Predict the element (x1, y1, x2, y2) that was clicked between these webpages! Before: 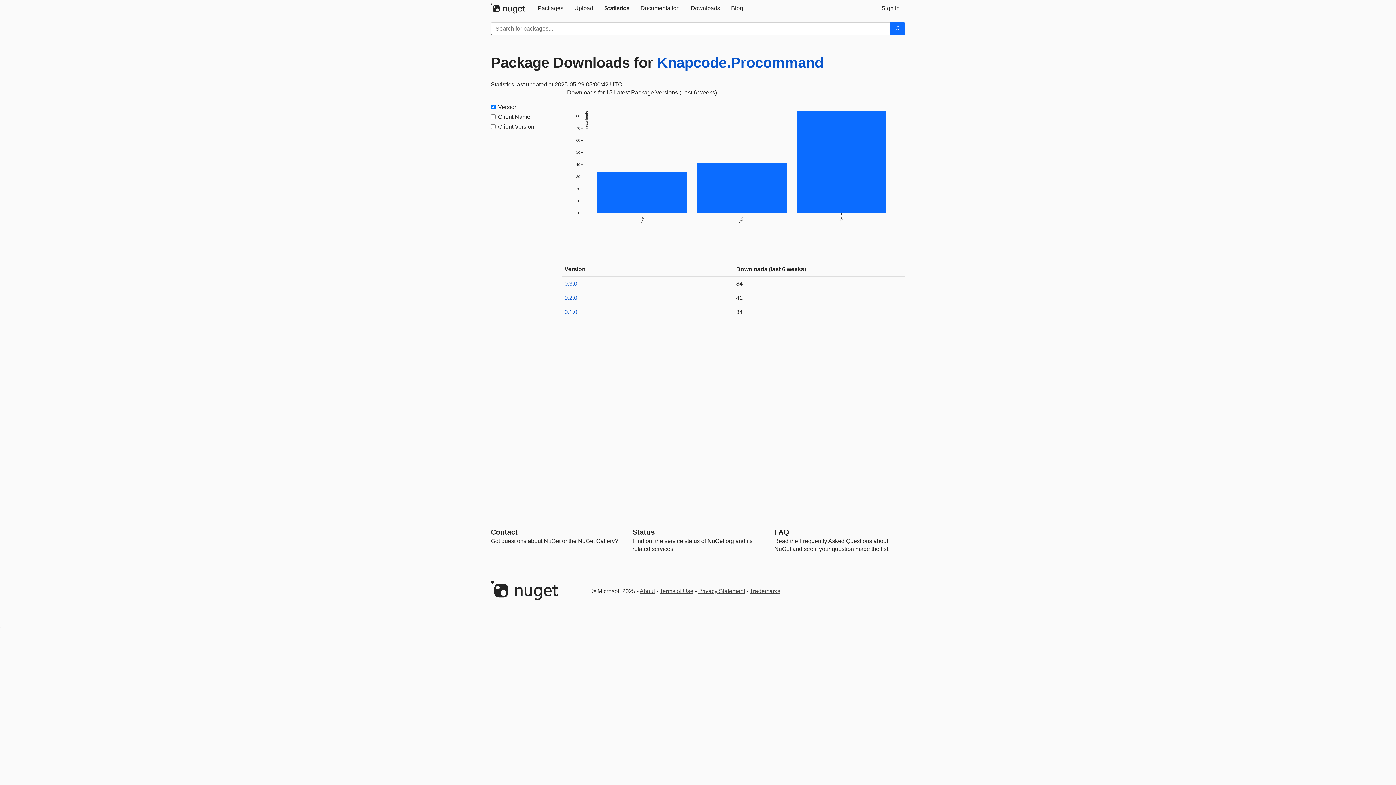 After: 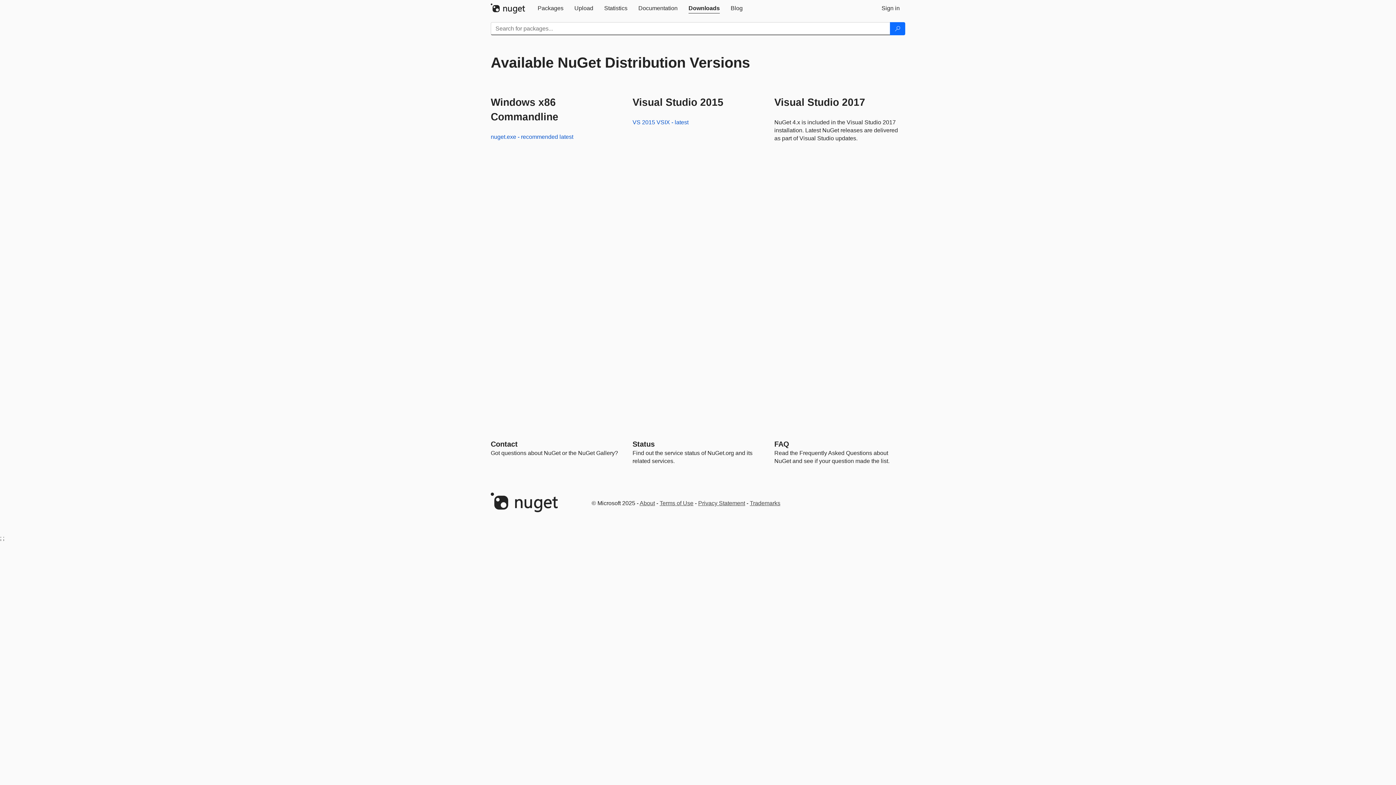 Action: bbox: (685, 0, 725, 16) label: Downloads